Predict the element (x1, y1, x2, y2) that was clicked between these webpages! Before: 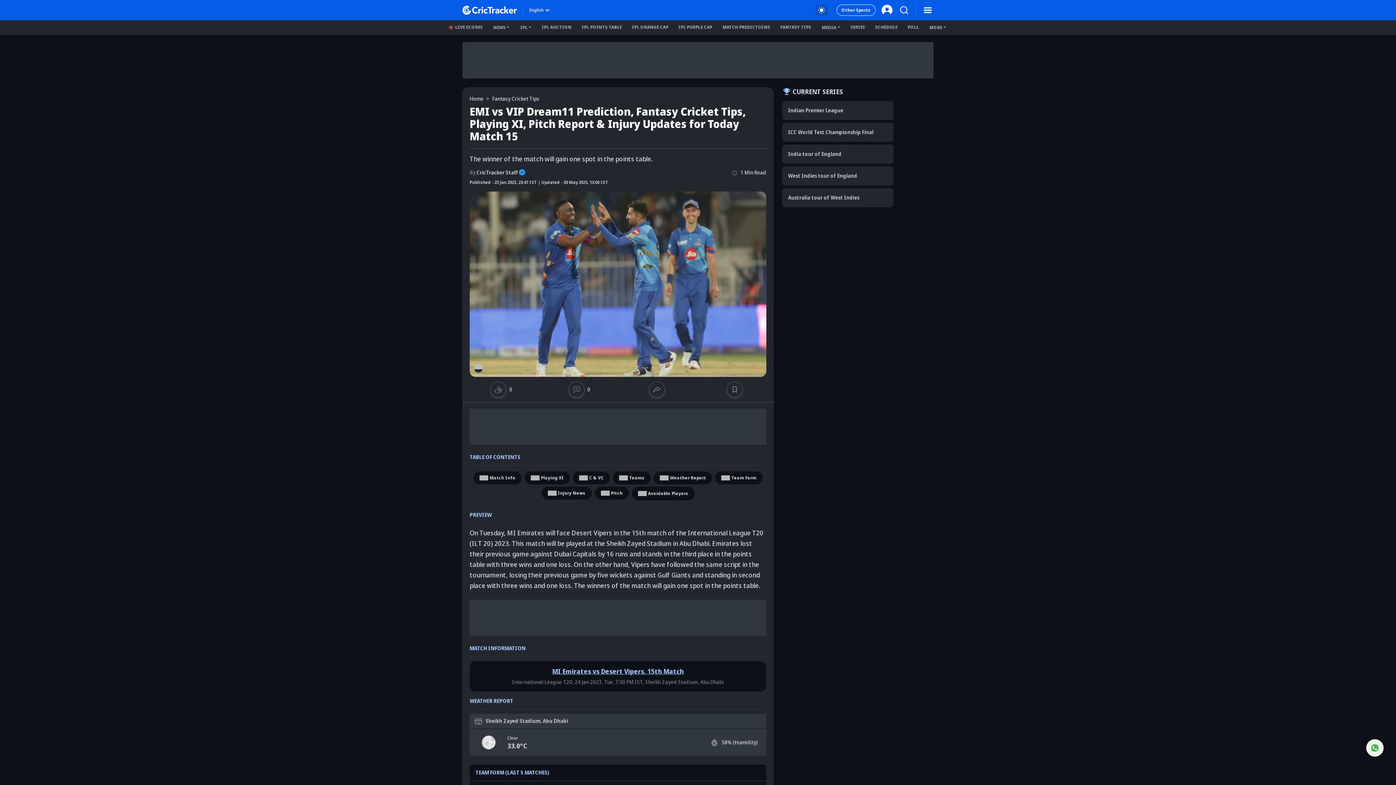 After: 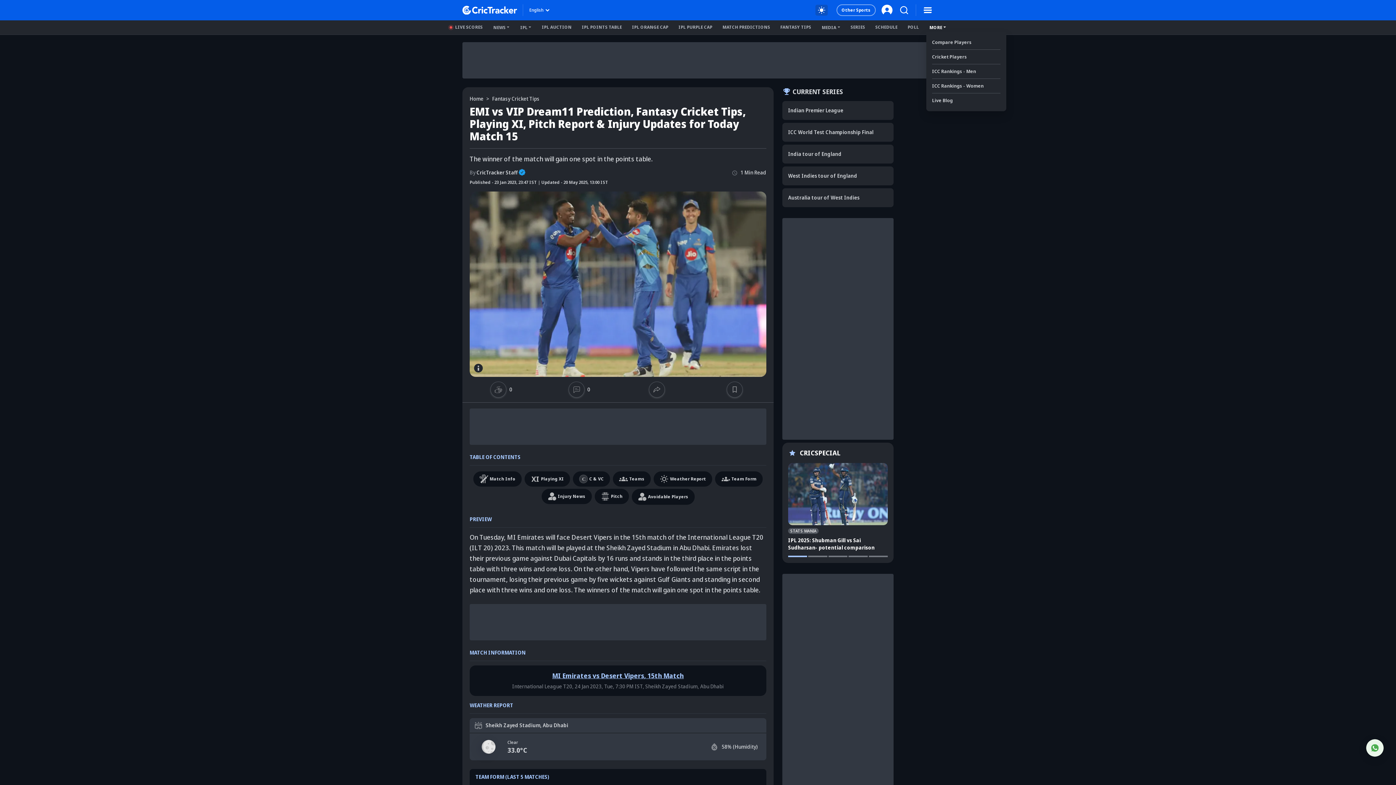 Action: label: MORE bbox: (926, 22, 949, 32)